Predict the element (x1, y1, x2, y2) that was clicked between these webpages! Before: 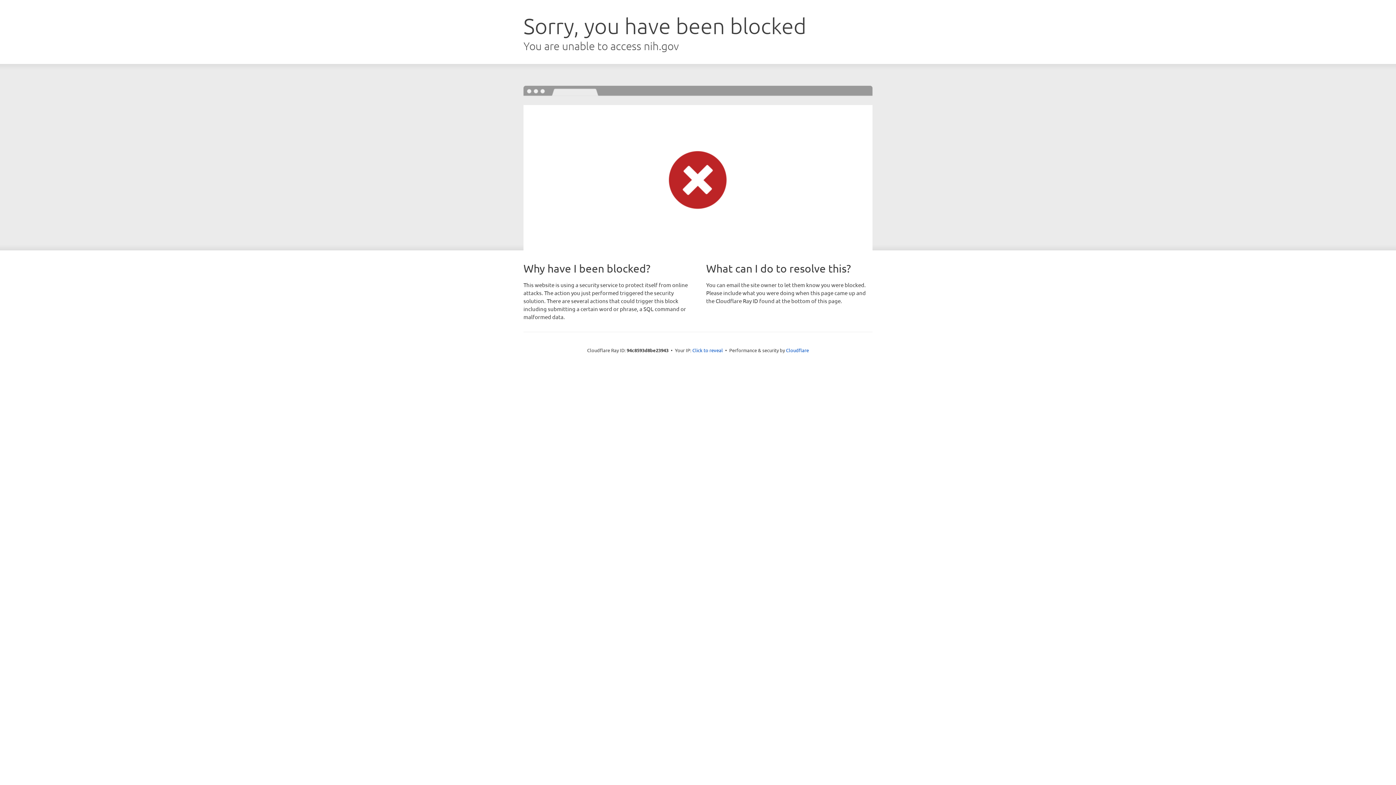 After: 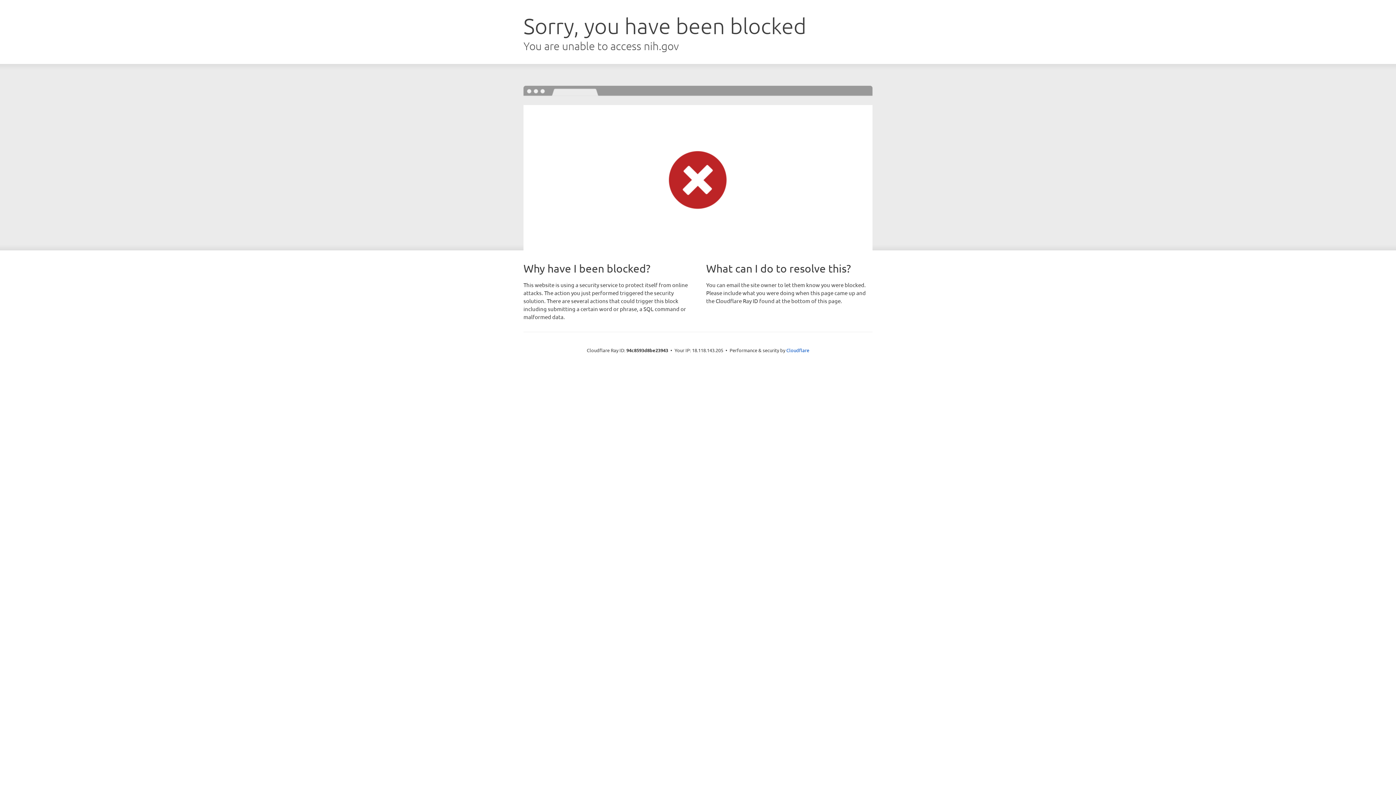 Action: label: Click to reveal bbox: (692, 346, 723, 353)